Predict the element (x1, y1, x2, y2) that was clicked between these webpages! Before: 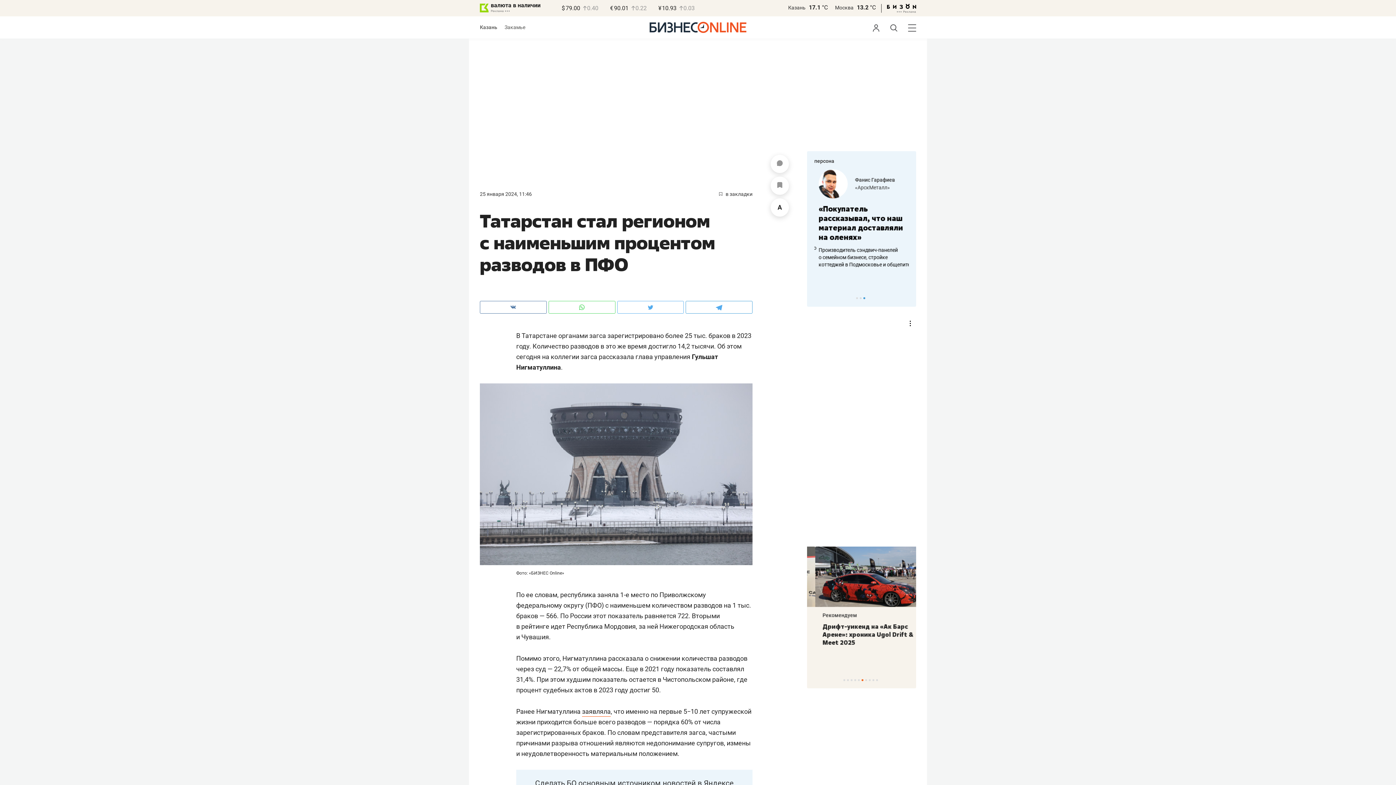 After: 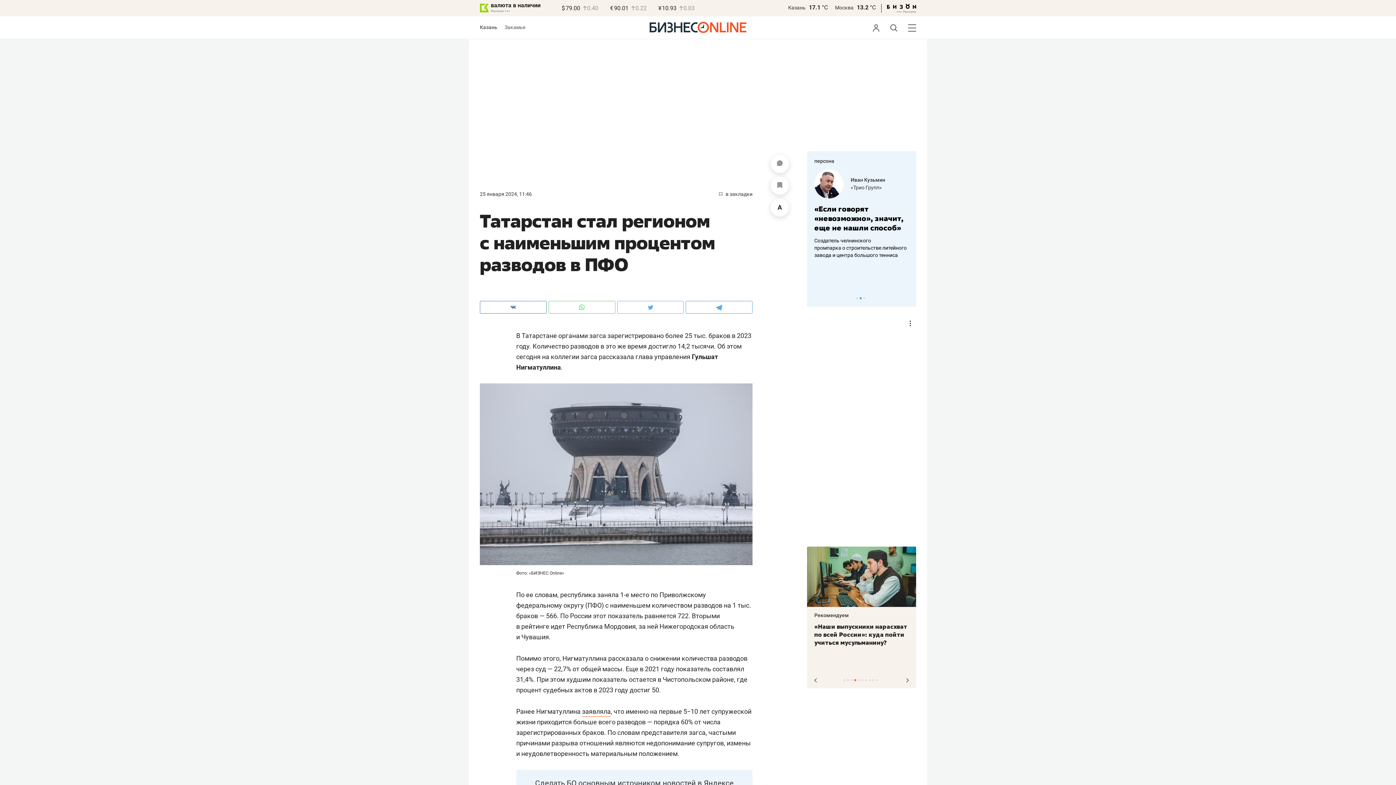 Action: label: 4 of 10 bbox: (854, 679, 856, 681)